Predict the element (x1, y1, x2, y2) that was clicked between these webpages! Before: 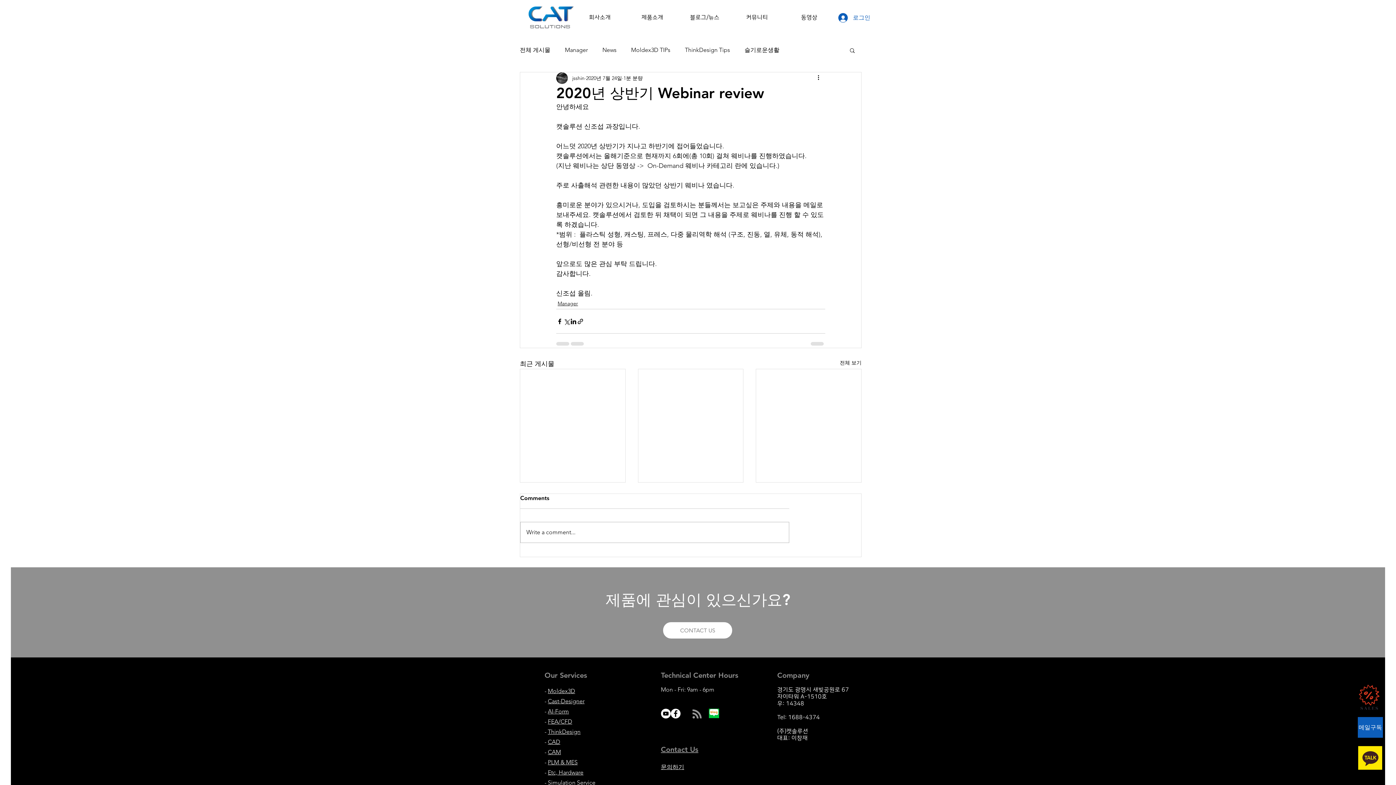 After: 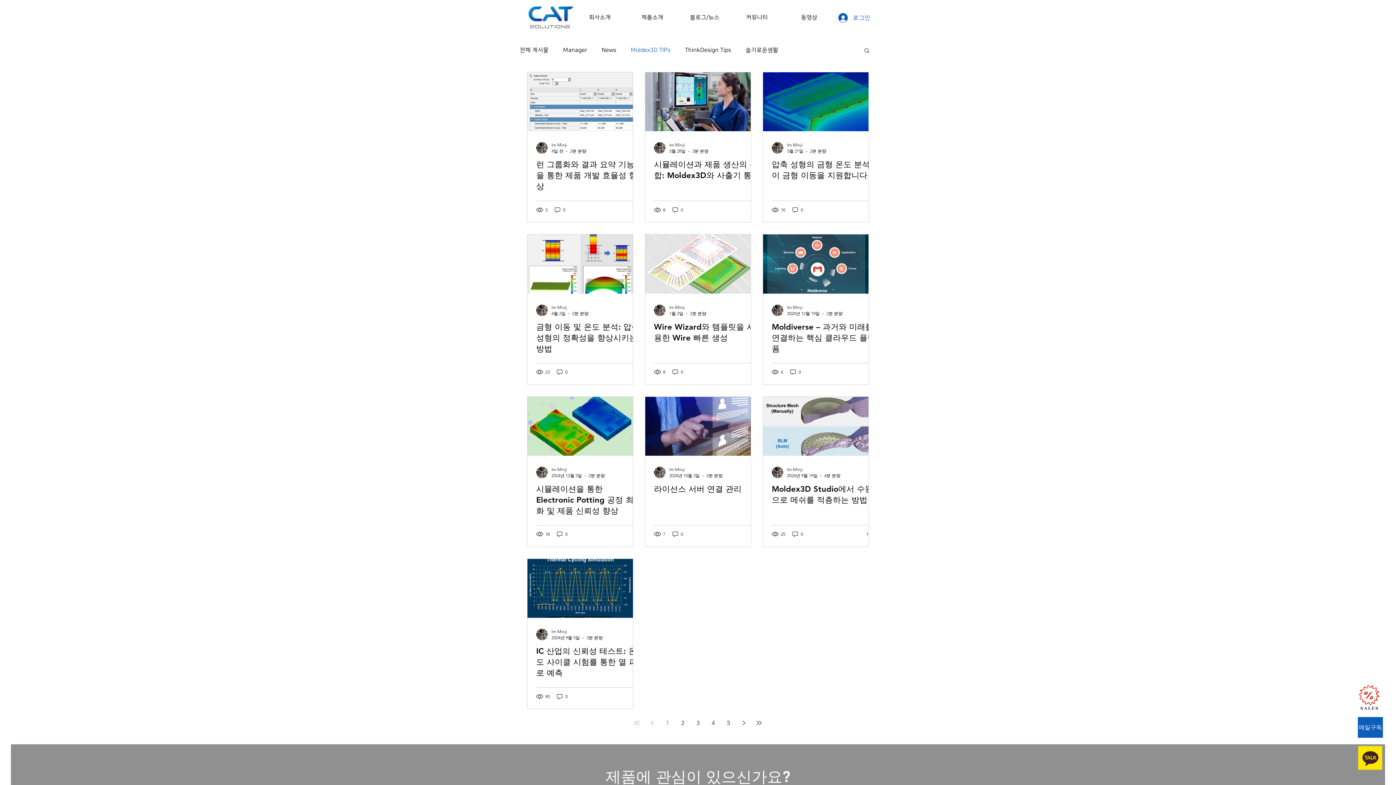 Action: bbox: (631, 46, 670, 54) label: Moldex3D TIPs